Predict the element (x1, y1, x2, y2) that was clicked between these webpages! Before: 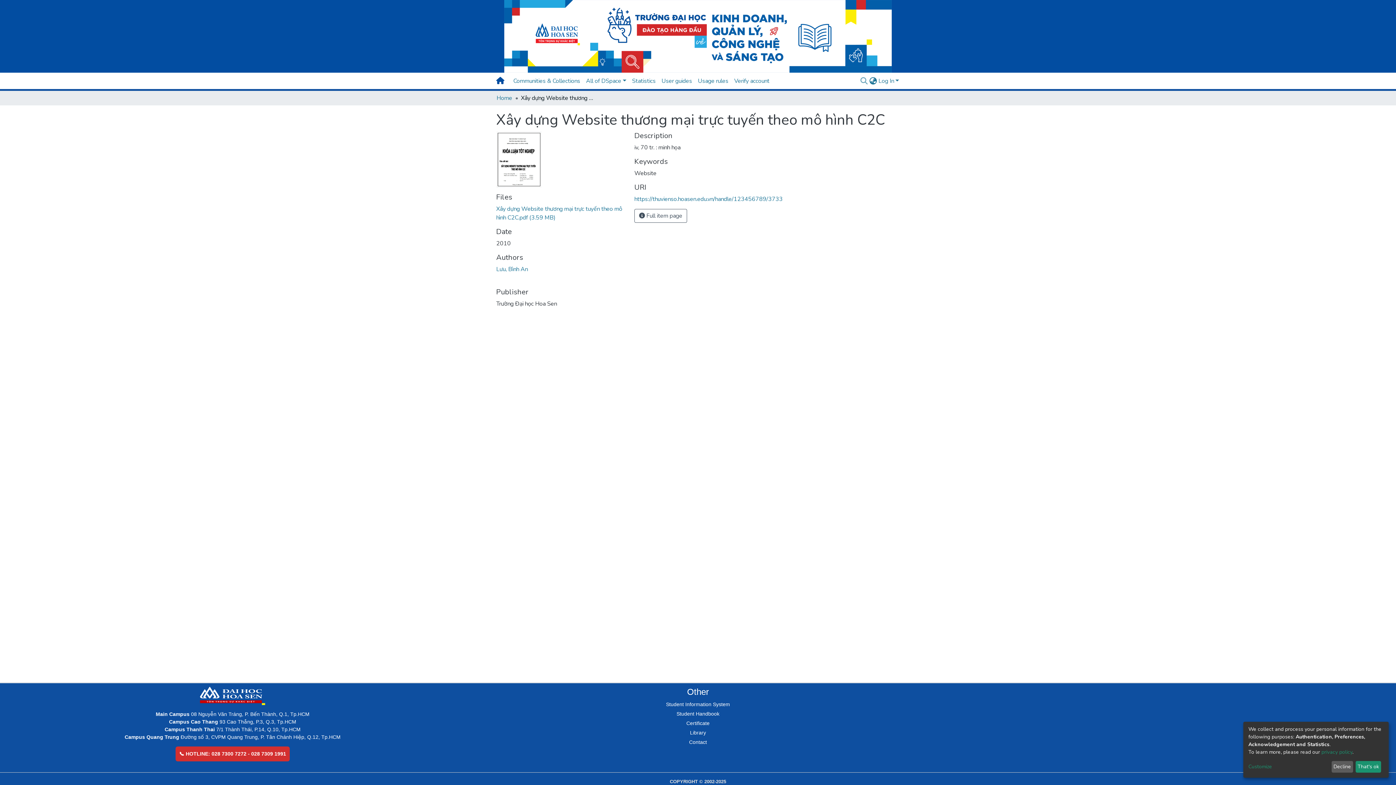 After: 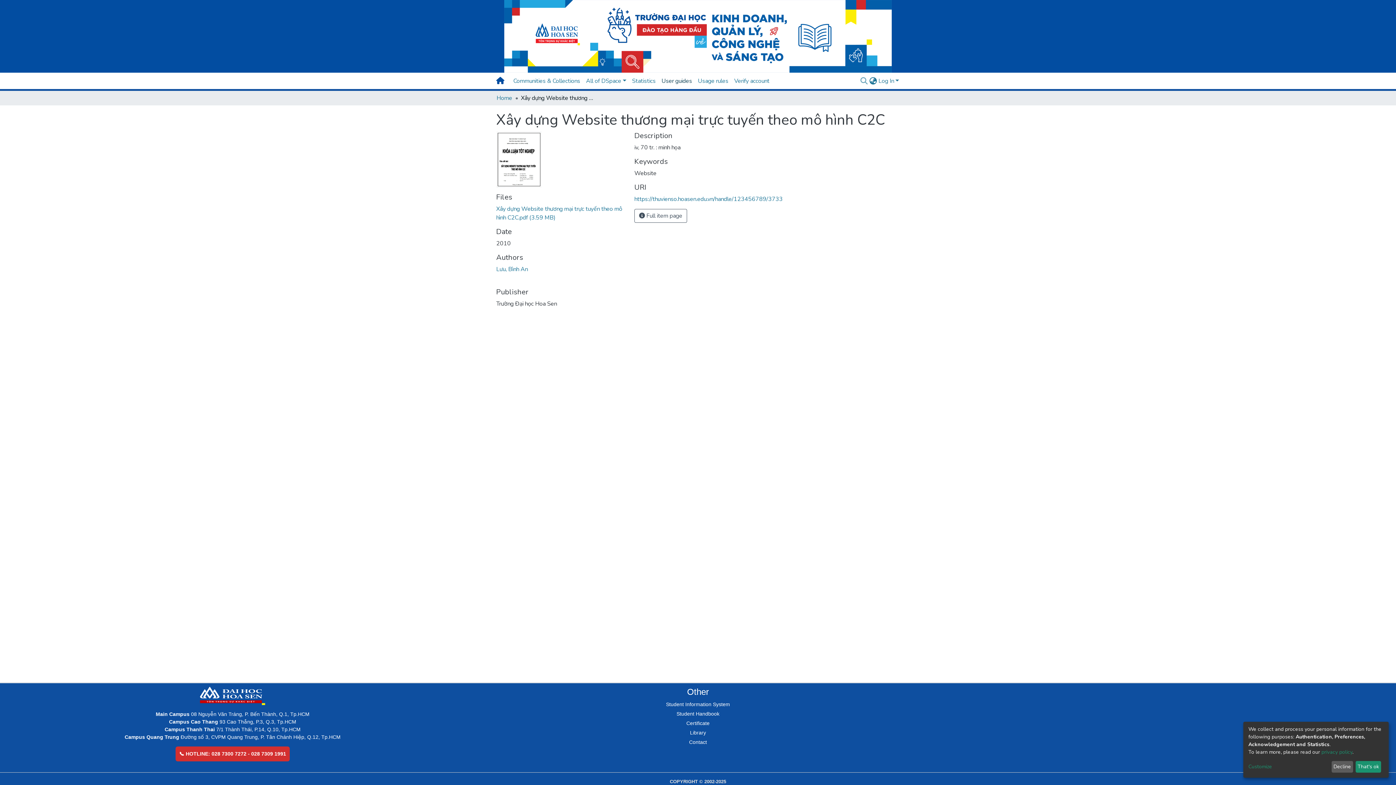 Action: bbox: (658, 0, 695, 16) label: User guides